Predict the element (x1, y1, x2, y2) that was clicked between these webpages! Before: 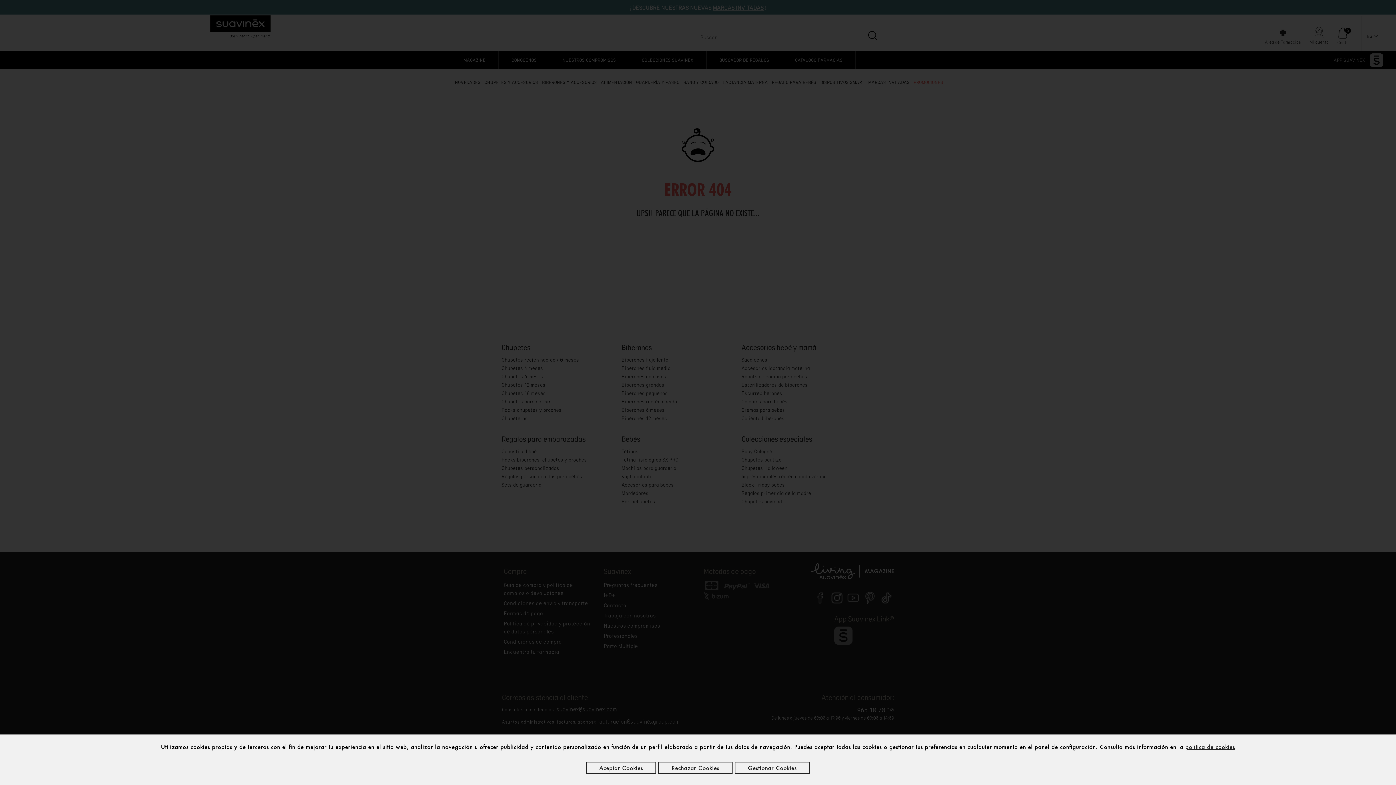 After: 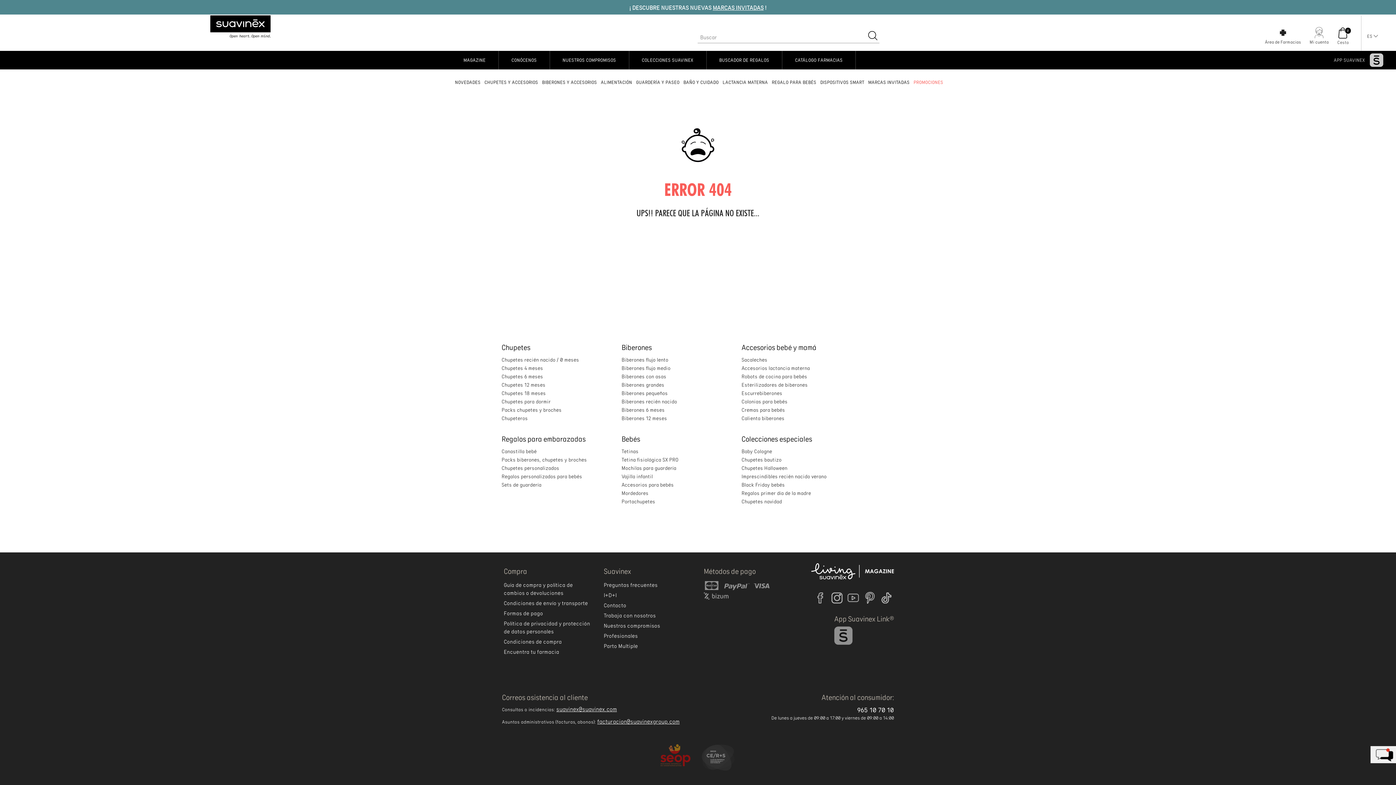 Action: bbox: (658, 762, 732, 774) label: Rechazar Cookies